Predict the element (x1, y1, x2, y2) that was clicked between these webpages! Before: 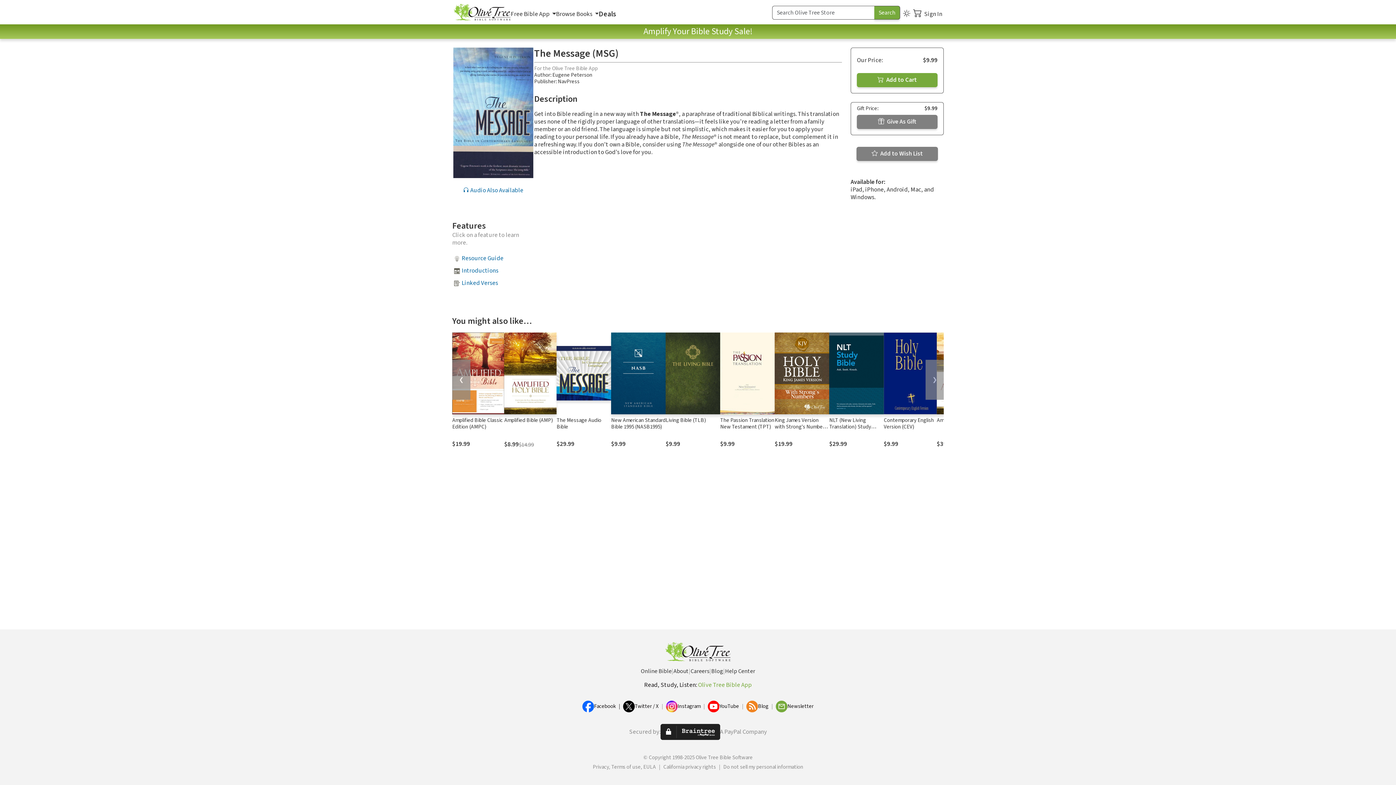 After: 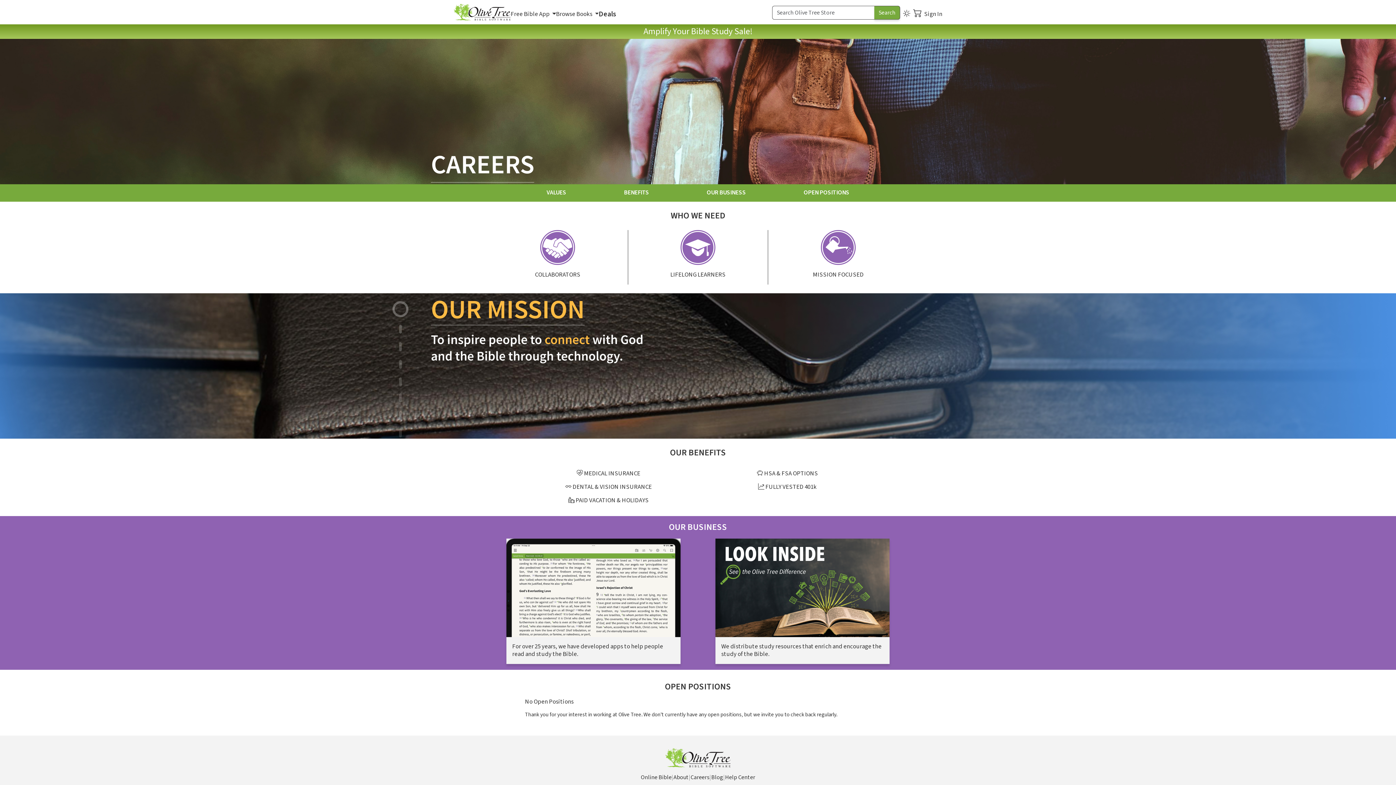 Action: bbox: (690, 667, 709, 676) label: Careers